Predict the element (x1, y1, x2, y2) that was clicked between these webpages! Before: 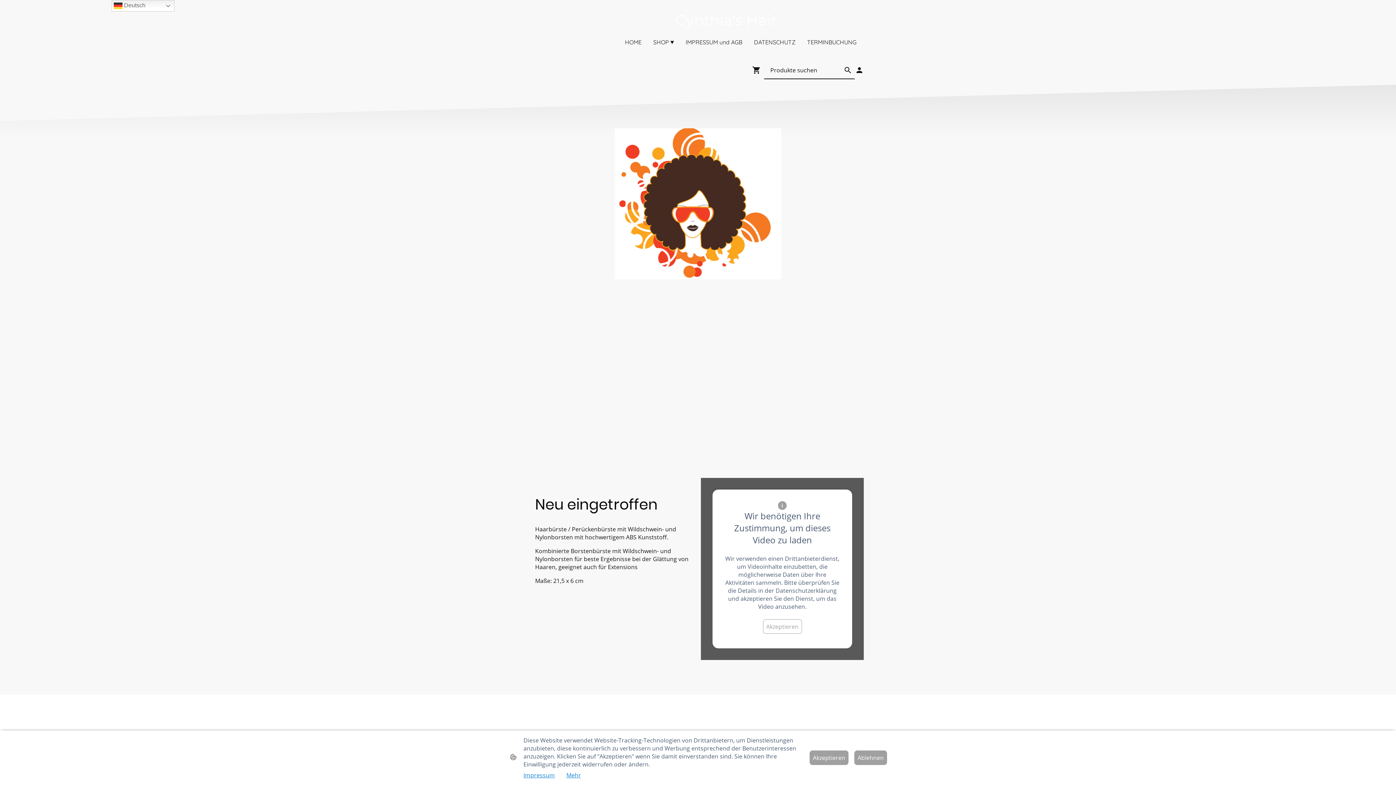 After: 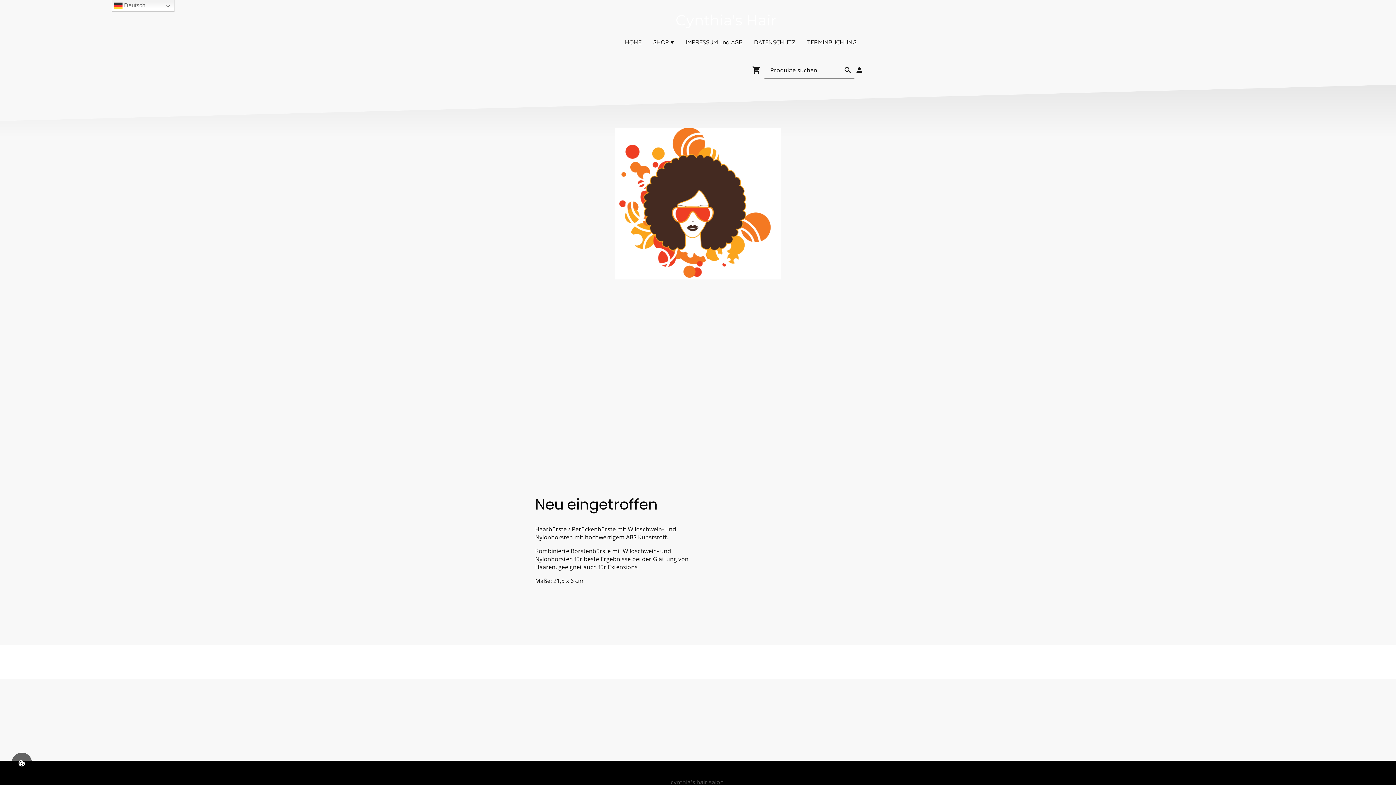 Action: label: Akzeptieren bbox: (763, 619, 802, 634)